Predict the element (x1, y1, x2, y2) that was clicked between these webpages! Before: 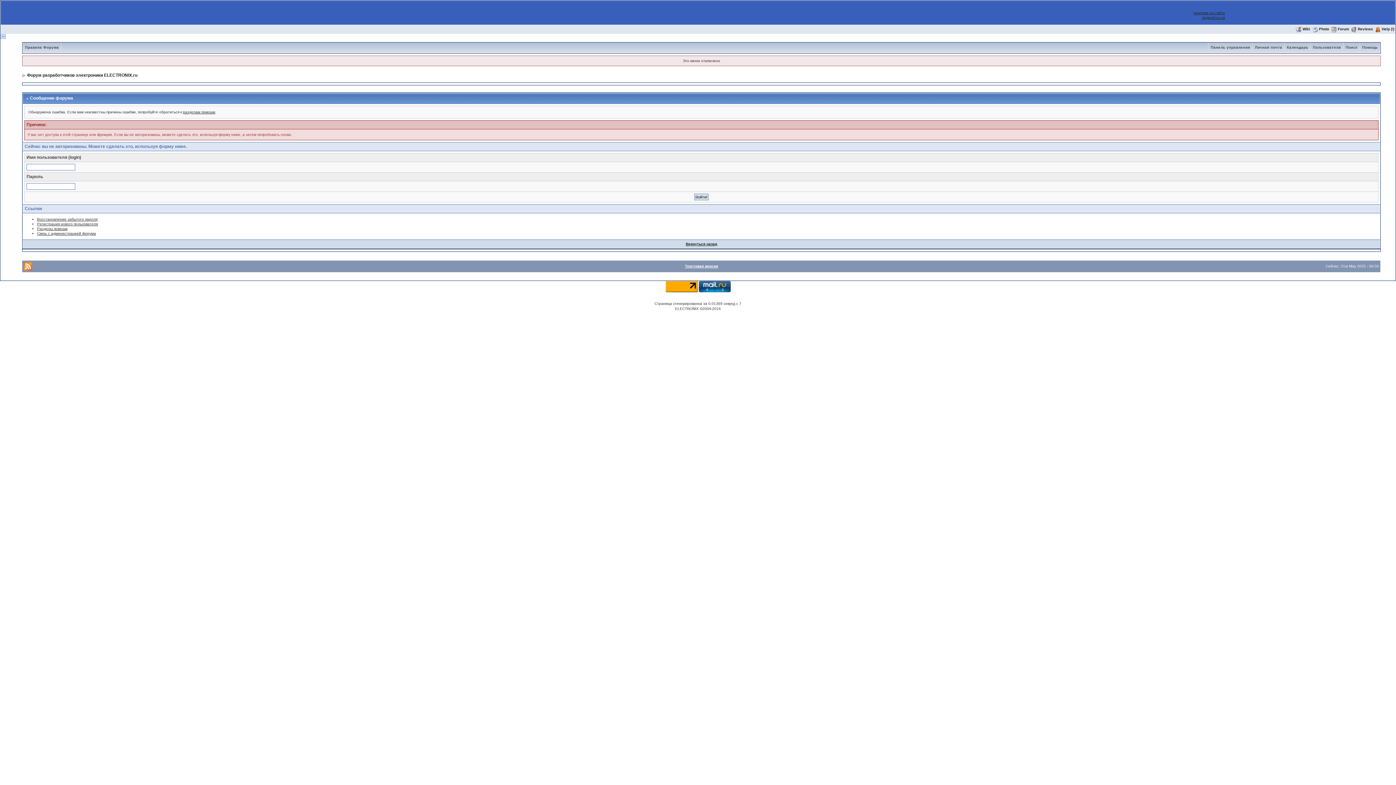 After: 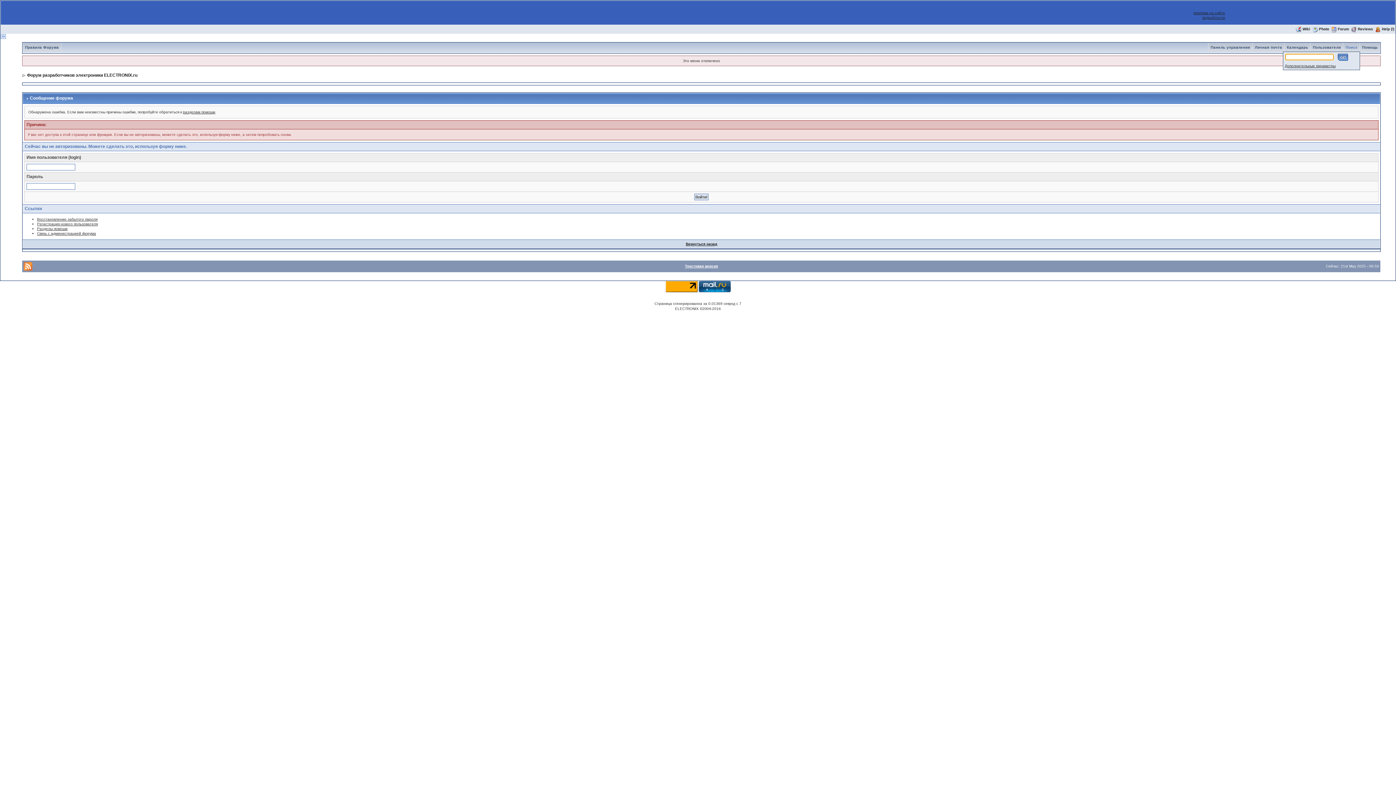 Action: bbox: (1343, 45, 1359, 49) label: Поиск